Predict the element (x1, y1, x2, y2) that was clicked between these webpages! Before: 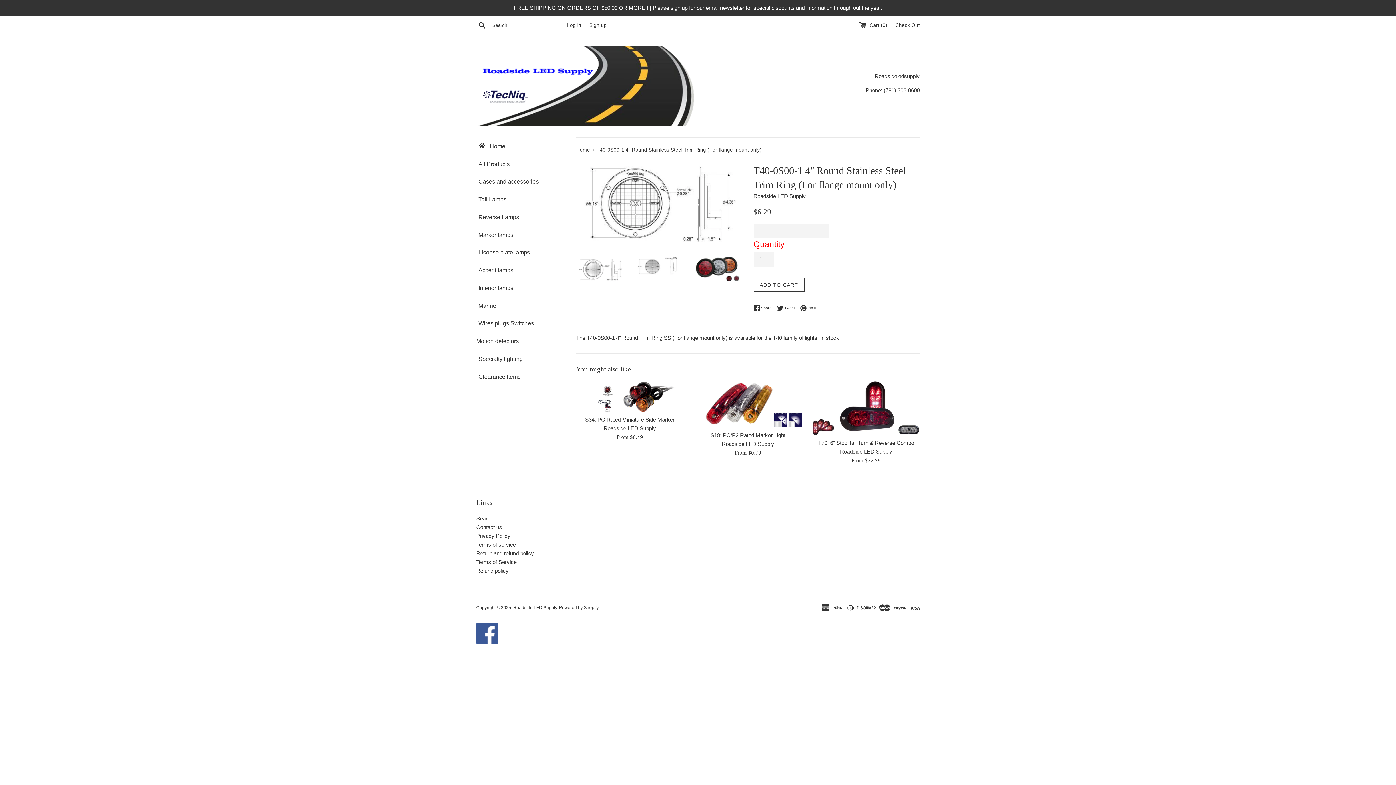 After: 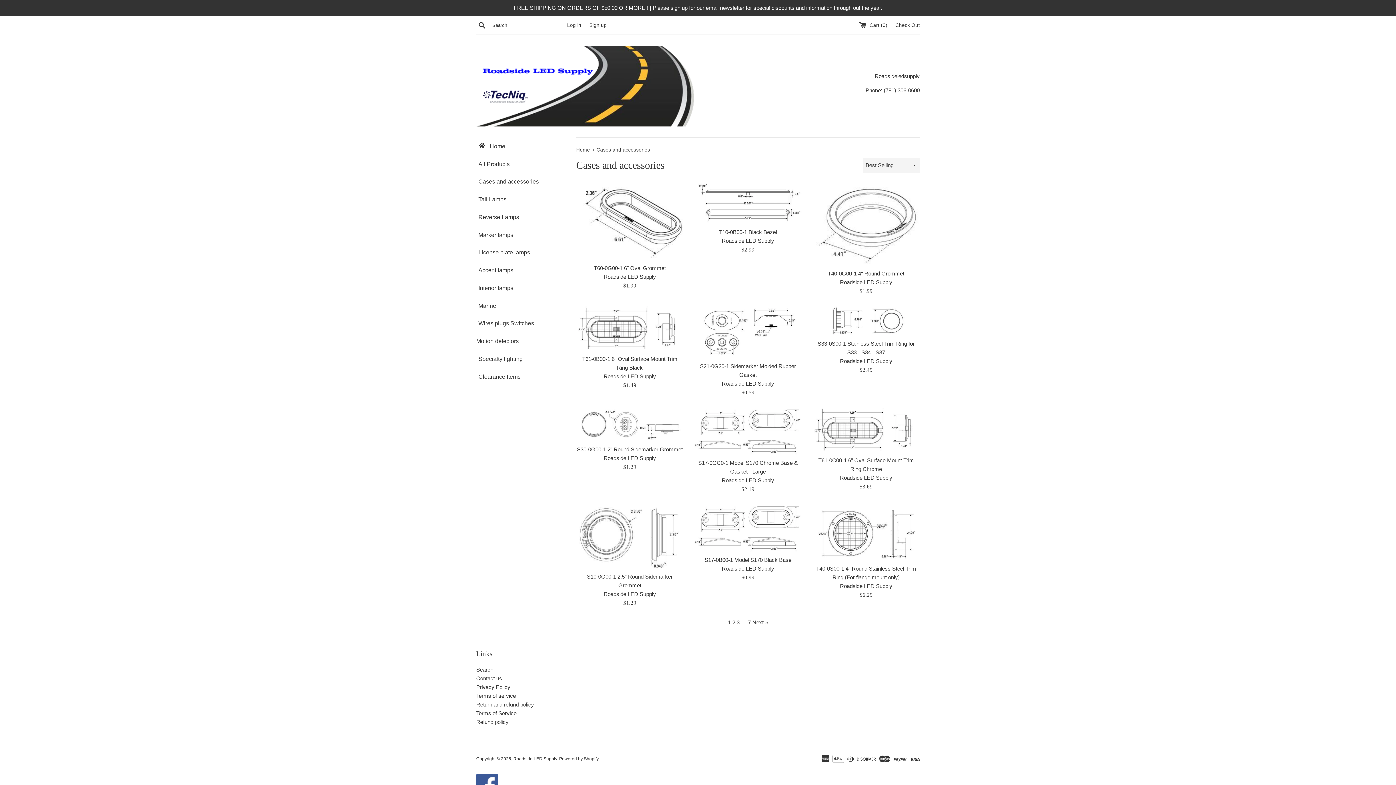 Action: label: Cases and accessories bbox: (476, 172, 565, 190)